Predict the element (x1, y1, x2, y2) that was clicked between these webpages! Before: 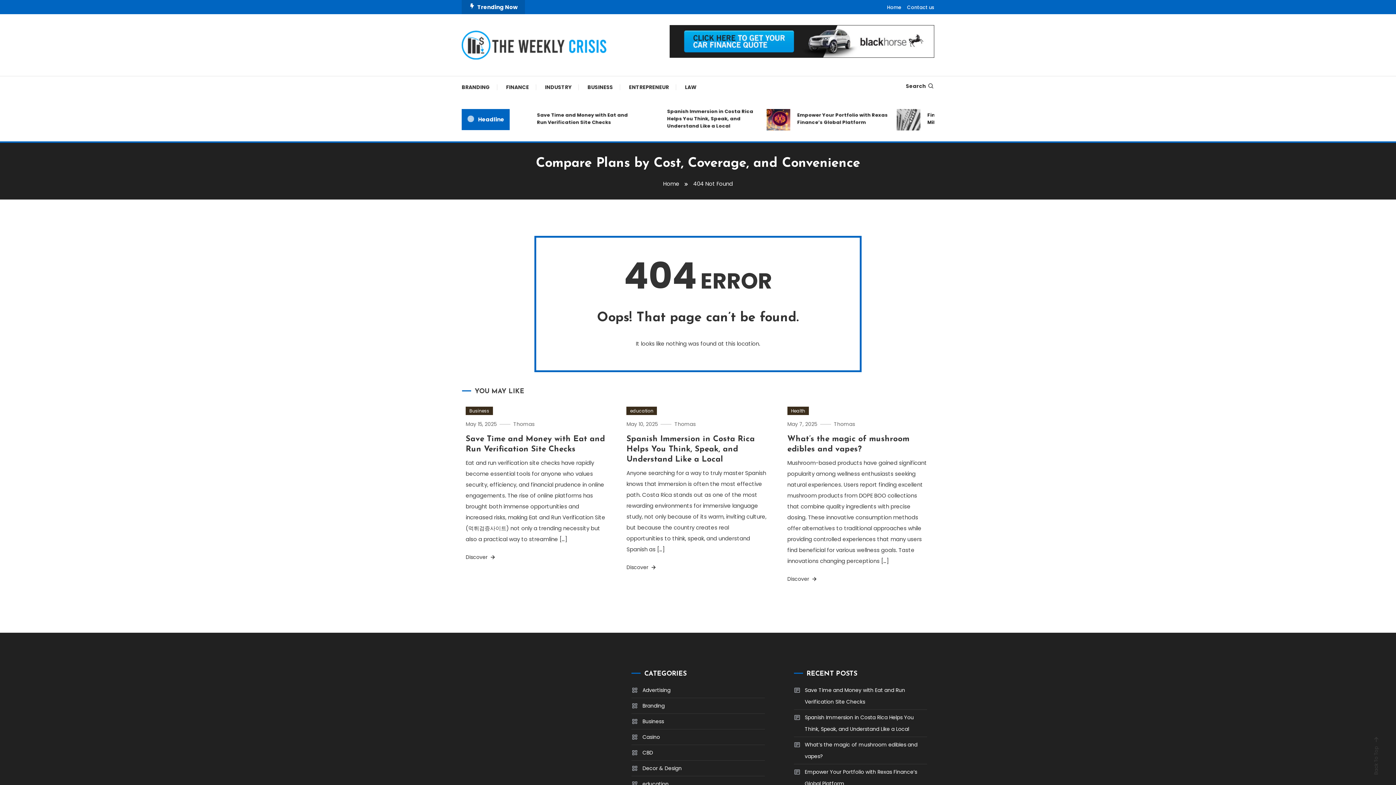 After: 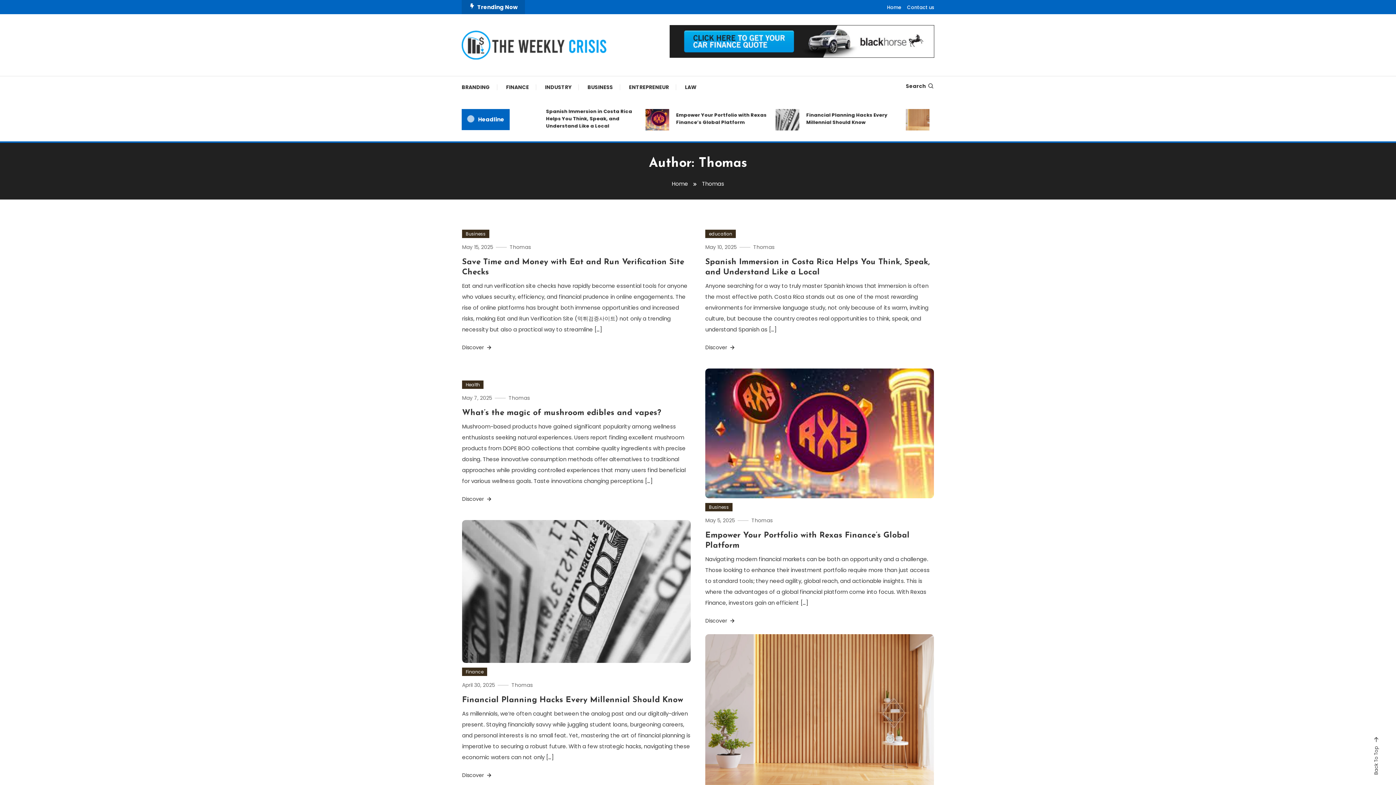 Action: bbox: (834, 420, 855, 428) label: Thomas